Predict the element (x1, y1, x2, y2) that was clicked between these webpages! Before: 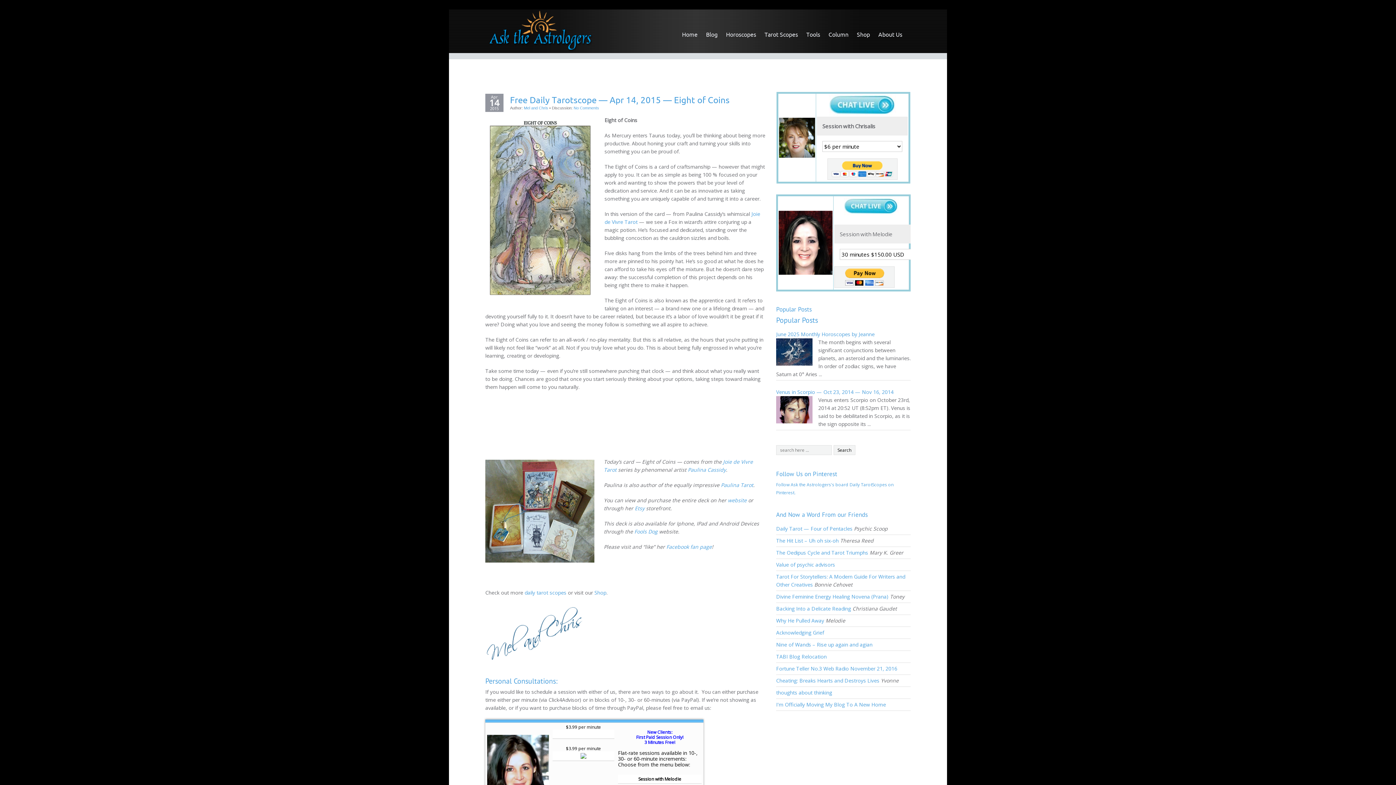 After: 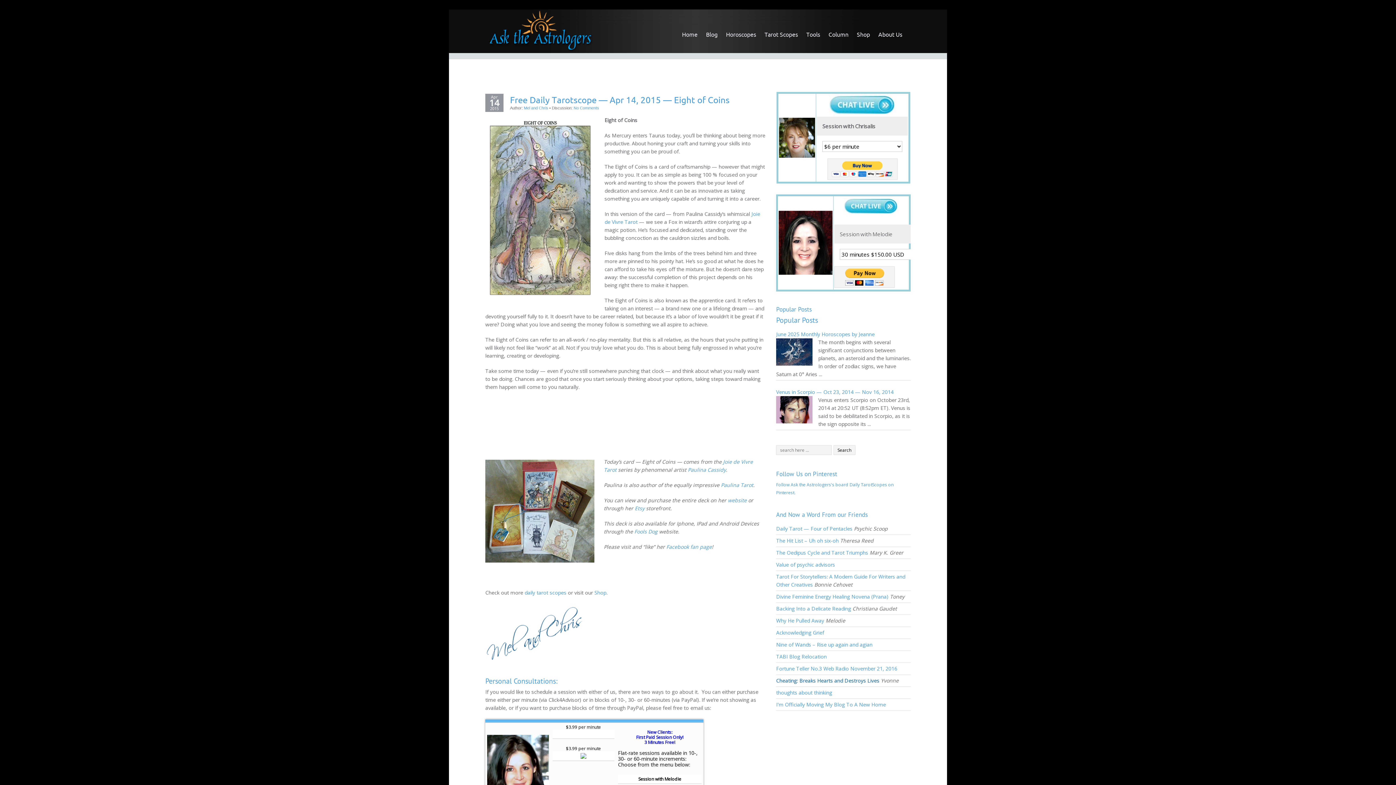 Action: label: Cheating: Breaks Hearts and Destroys Lives bbox: (776, 677, 879, 684)